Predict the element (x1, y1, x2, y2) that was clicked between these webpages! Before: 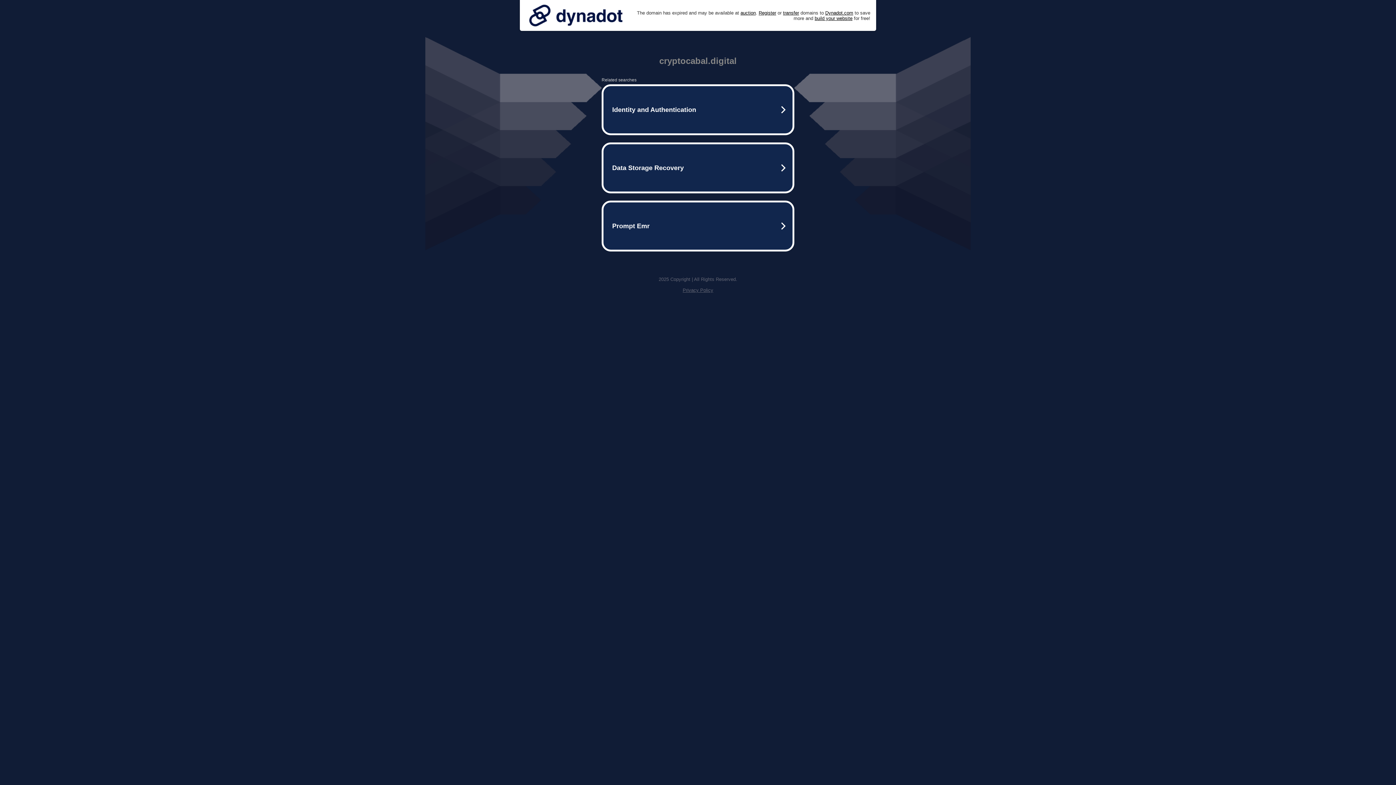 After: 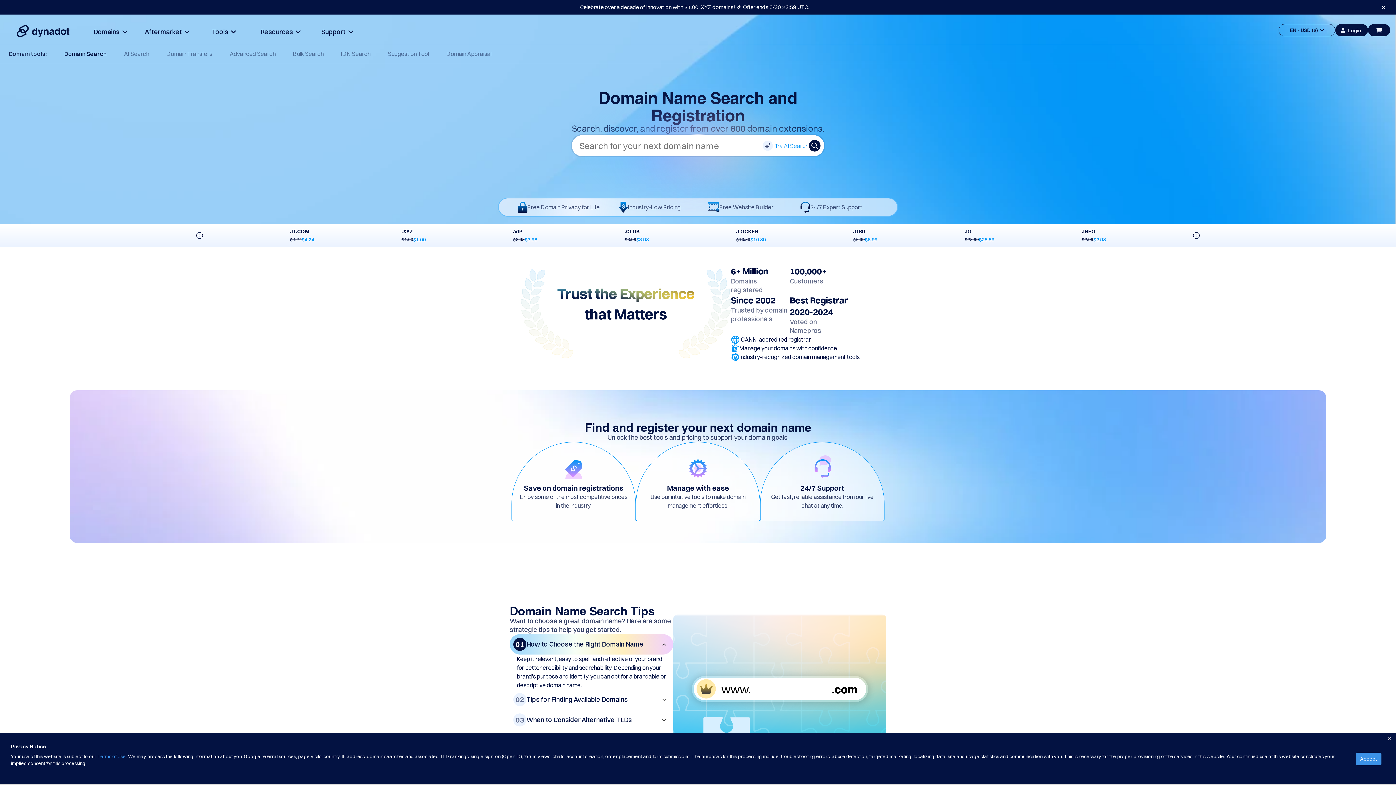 Action: label: Register bbox: (758, 10, 776, 15)